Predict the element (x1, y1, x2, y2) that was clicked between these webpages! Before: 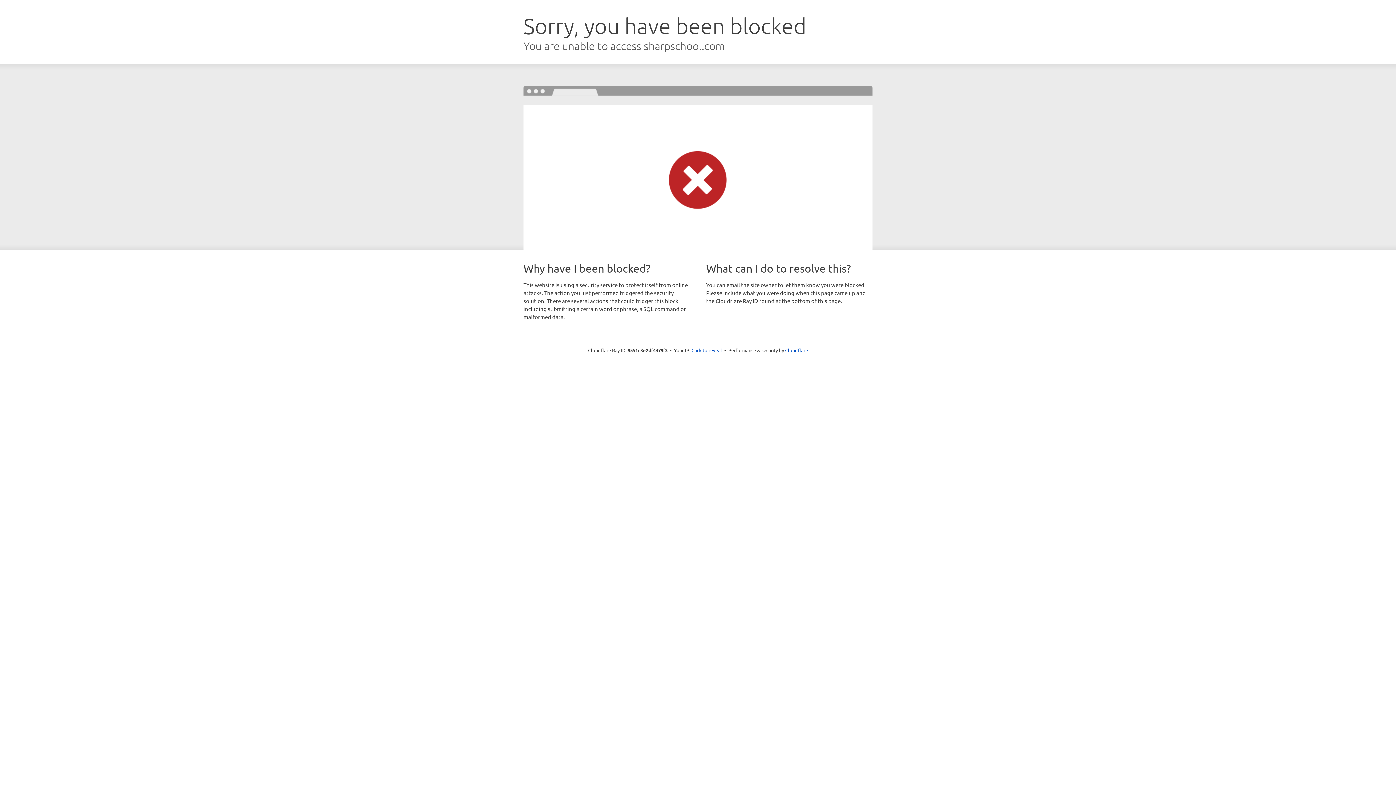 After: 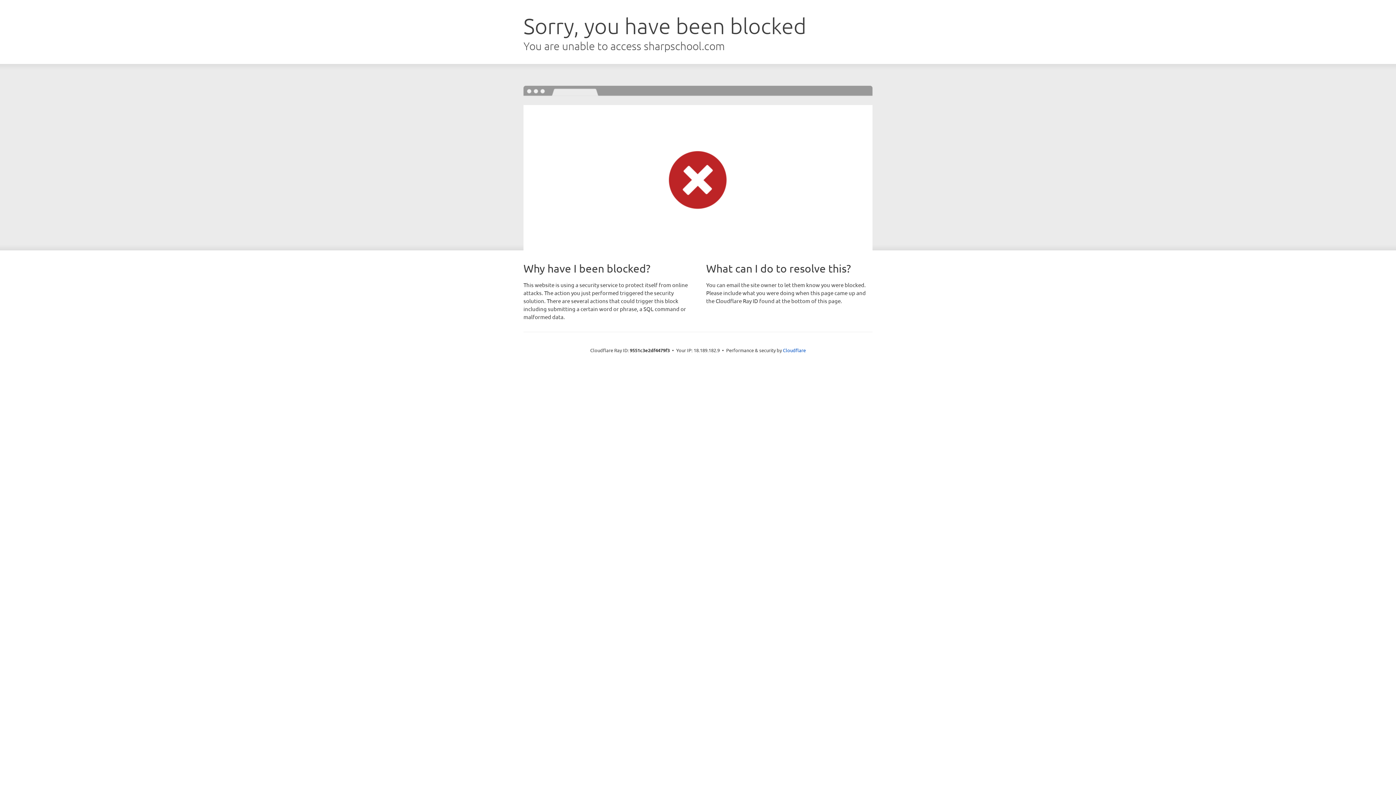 Action: label: Click to reveal bbox: (691, 346, 722, 353)